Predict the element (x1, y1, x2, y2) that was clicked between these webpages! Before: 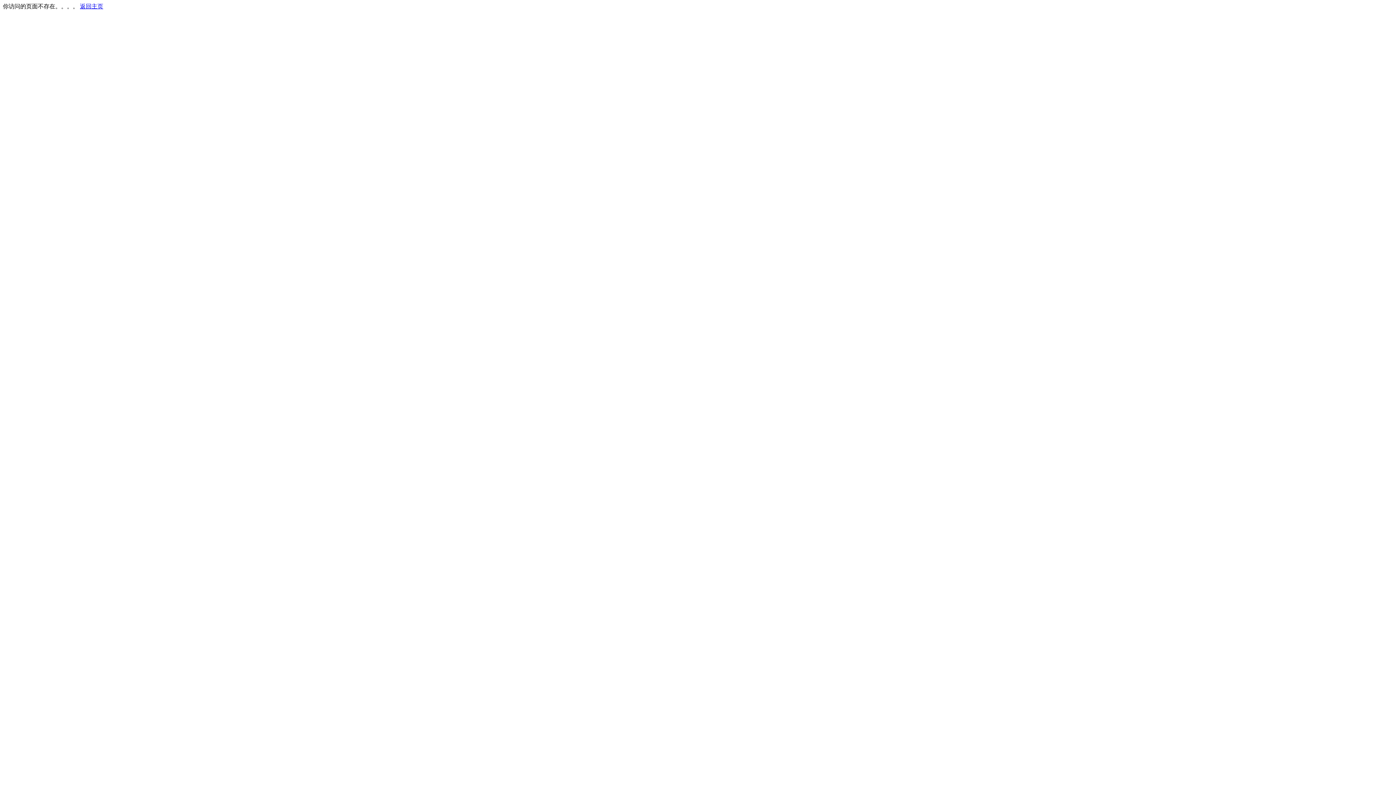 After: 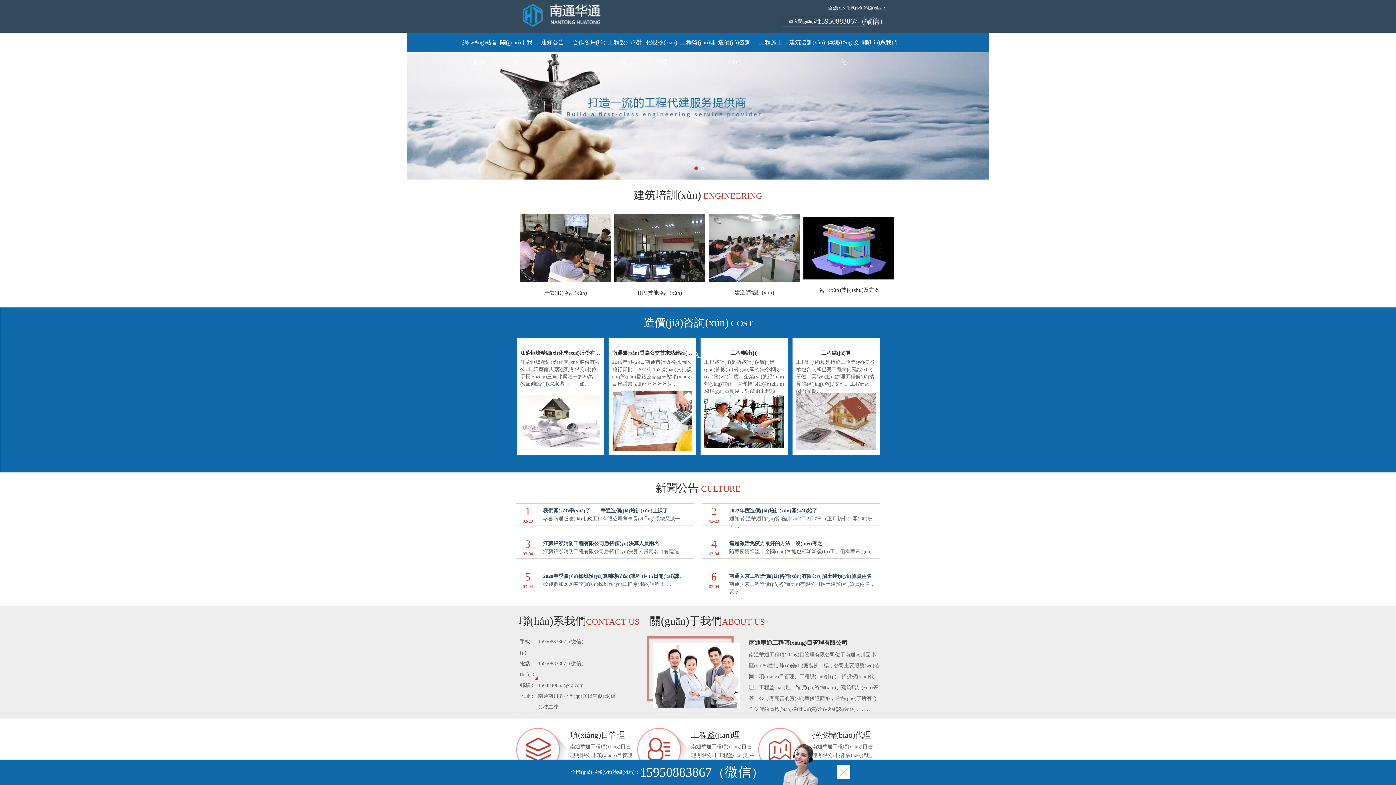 Action: label: 返回主页 bbox: (80, 3, 103, 9)